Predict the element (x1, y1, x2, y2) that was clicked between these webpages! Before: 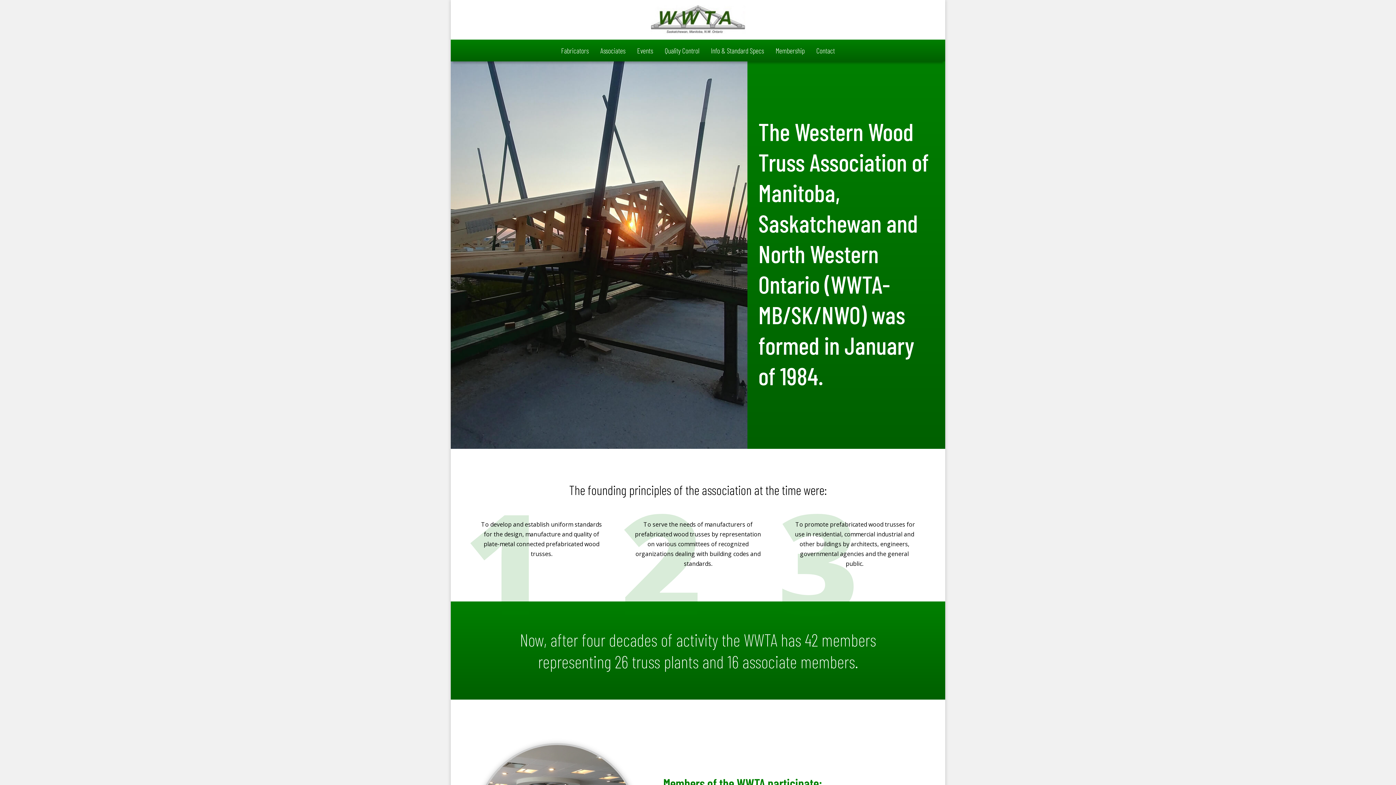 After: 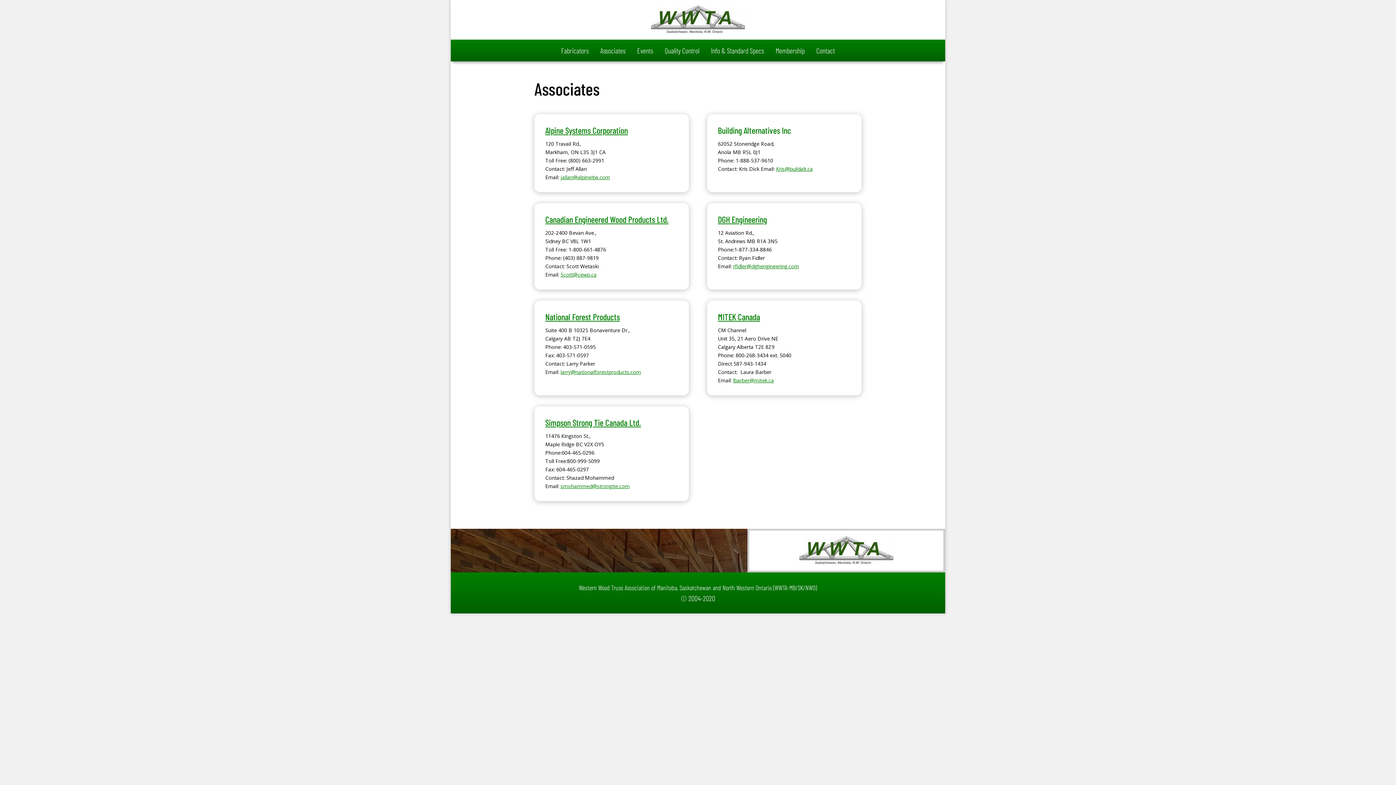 Action: label: Associates bbox: (598, 48, 627, 56)